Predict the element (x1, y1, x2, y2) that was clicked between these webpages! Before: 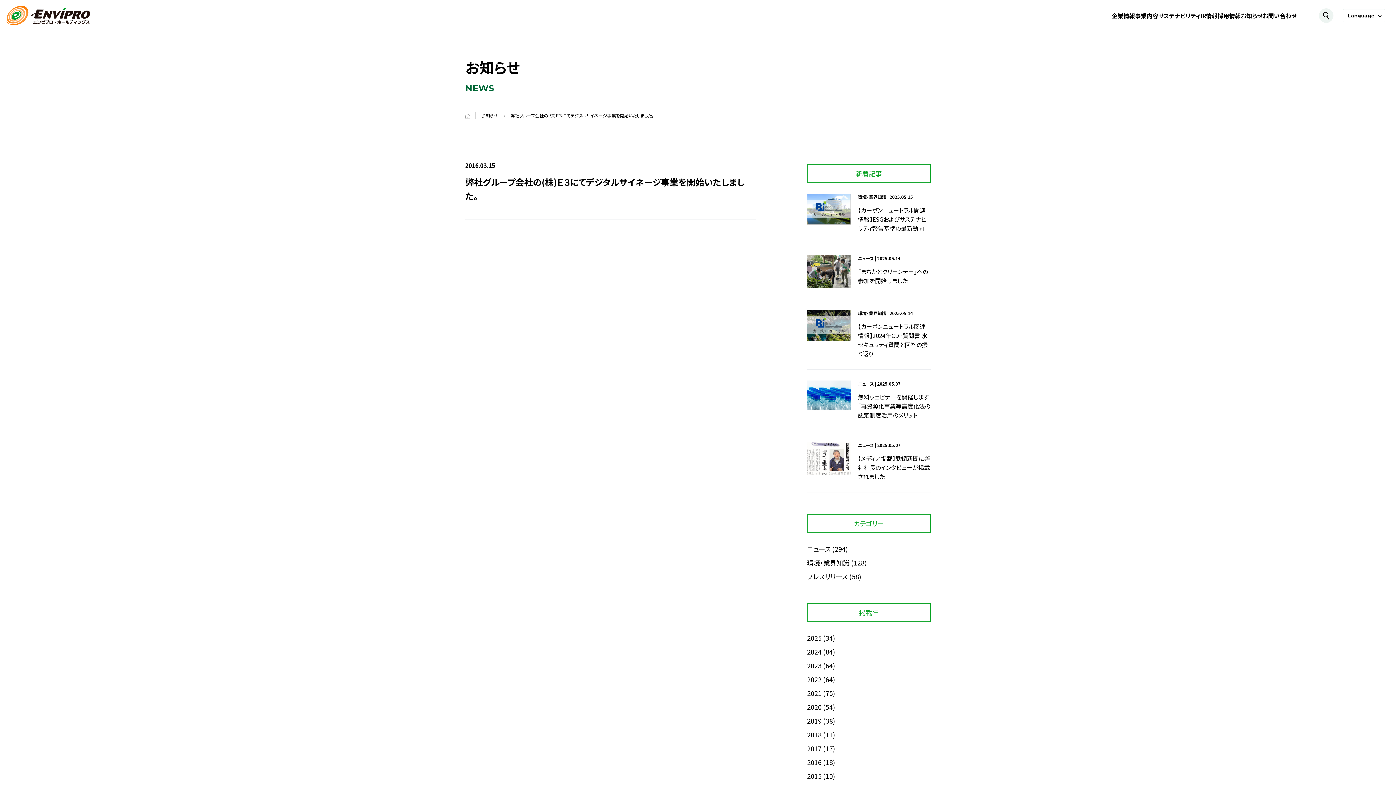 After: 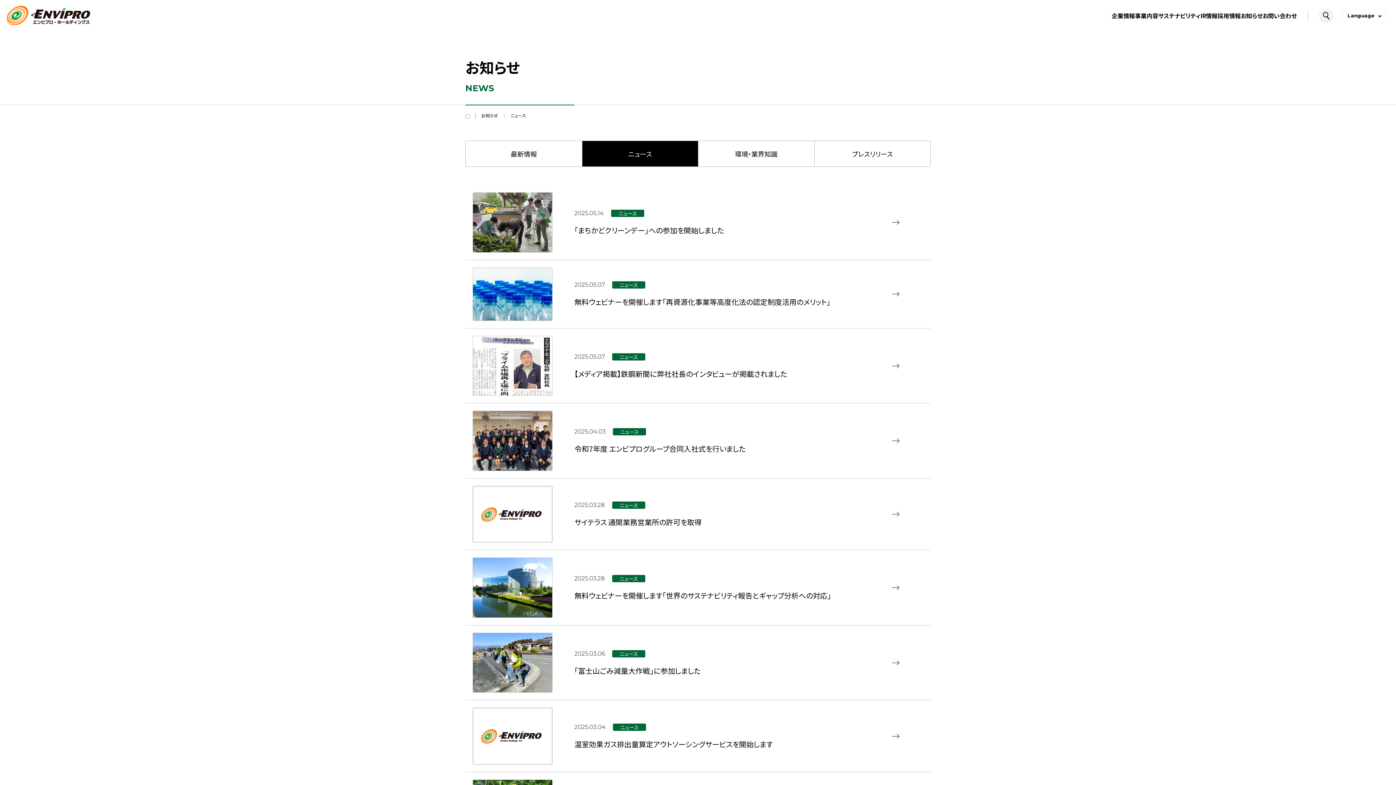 Action: label: ニュース bbox: (807, 544, 830, 553)